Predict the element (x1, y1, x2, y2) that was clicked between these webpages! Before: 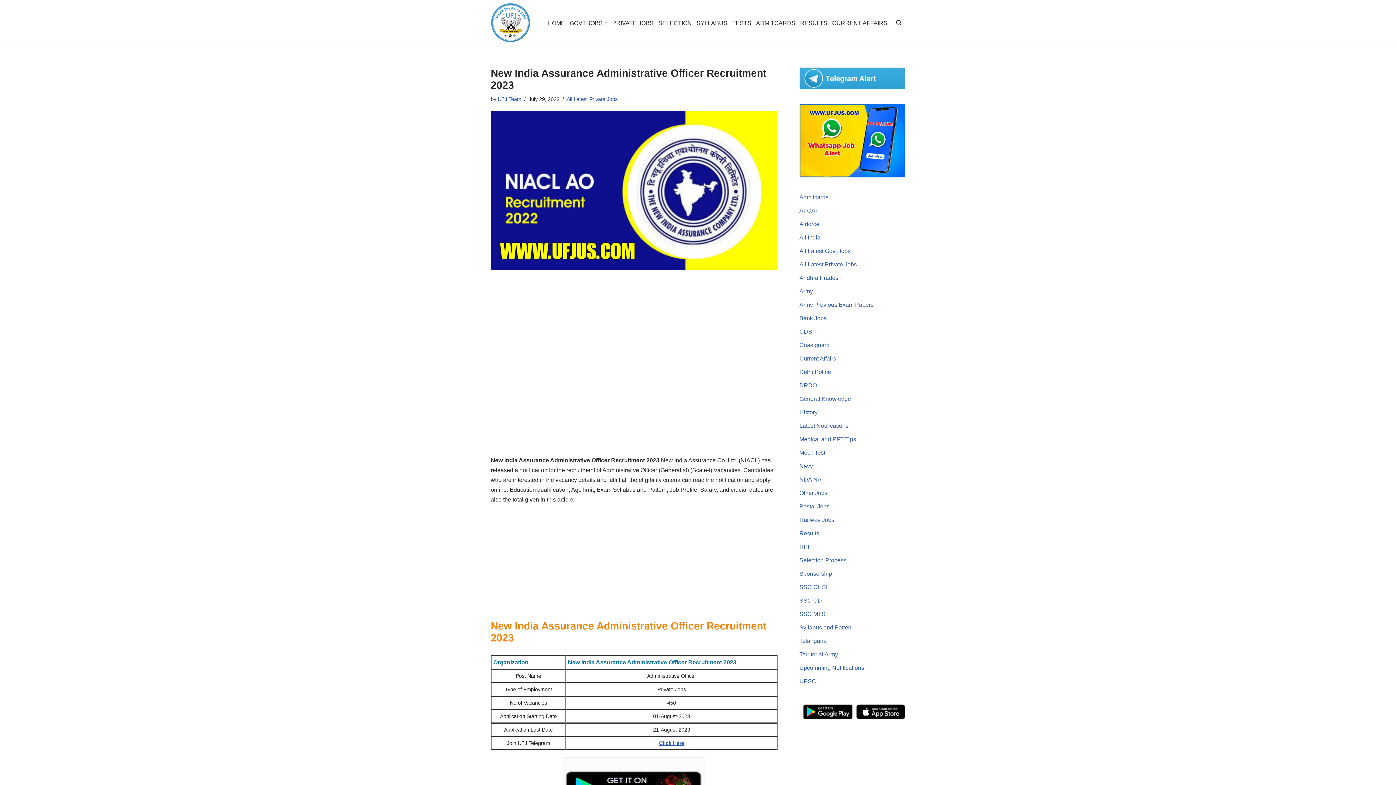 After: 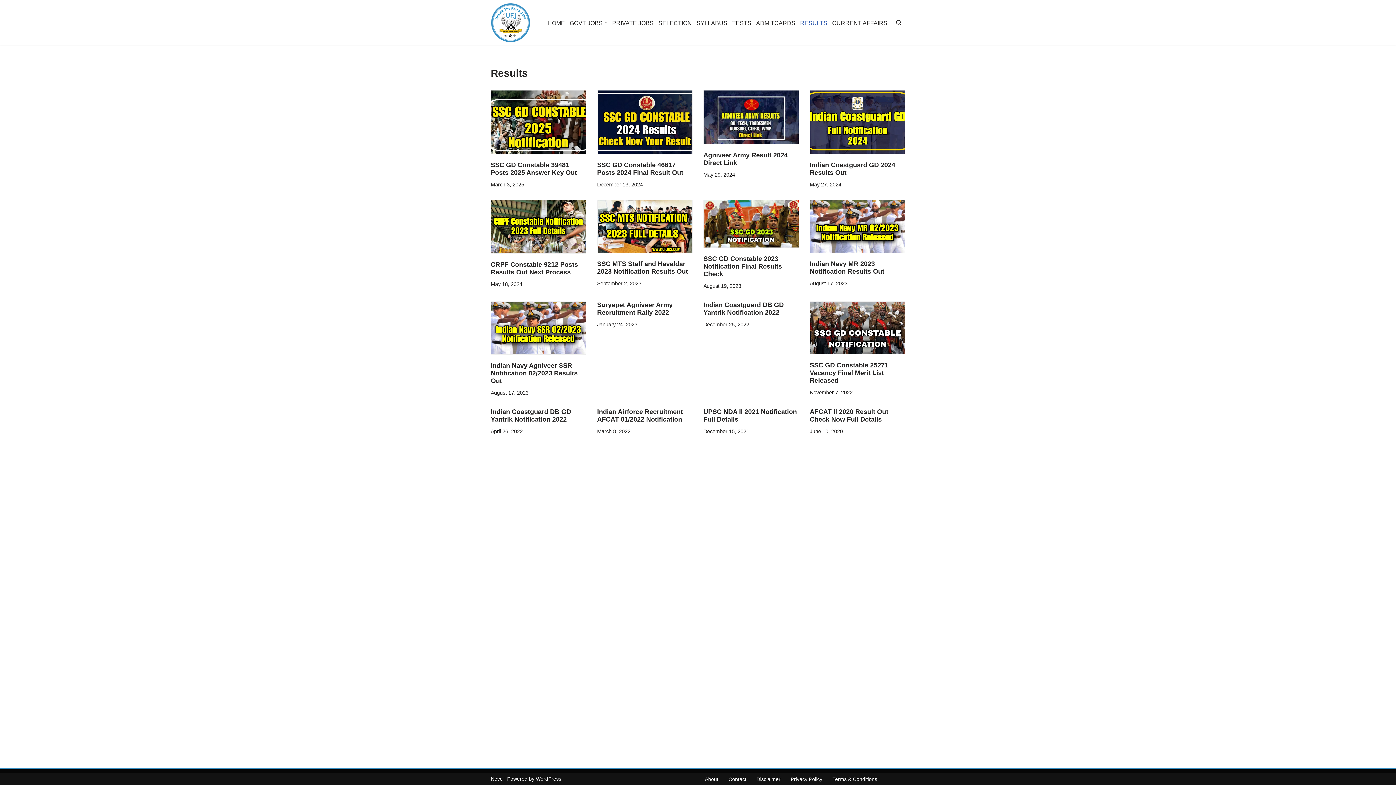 Action: bbox: (799, 530, 819, 536) label: Results